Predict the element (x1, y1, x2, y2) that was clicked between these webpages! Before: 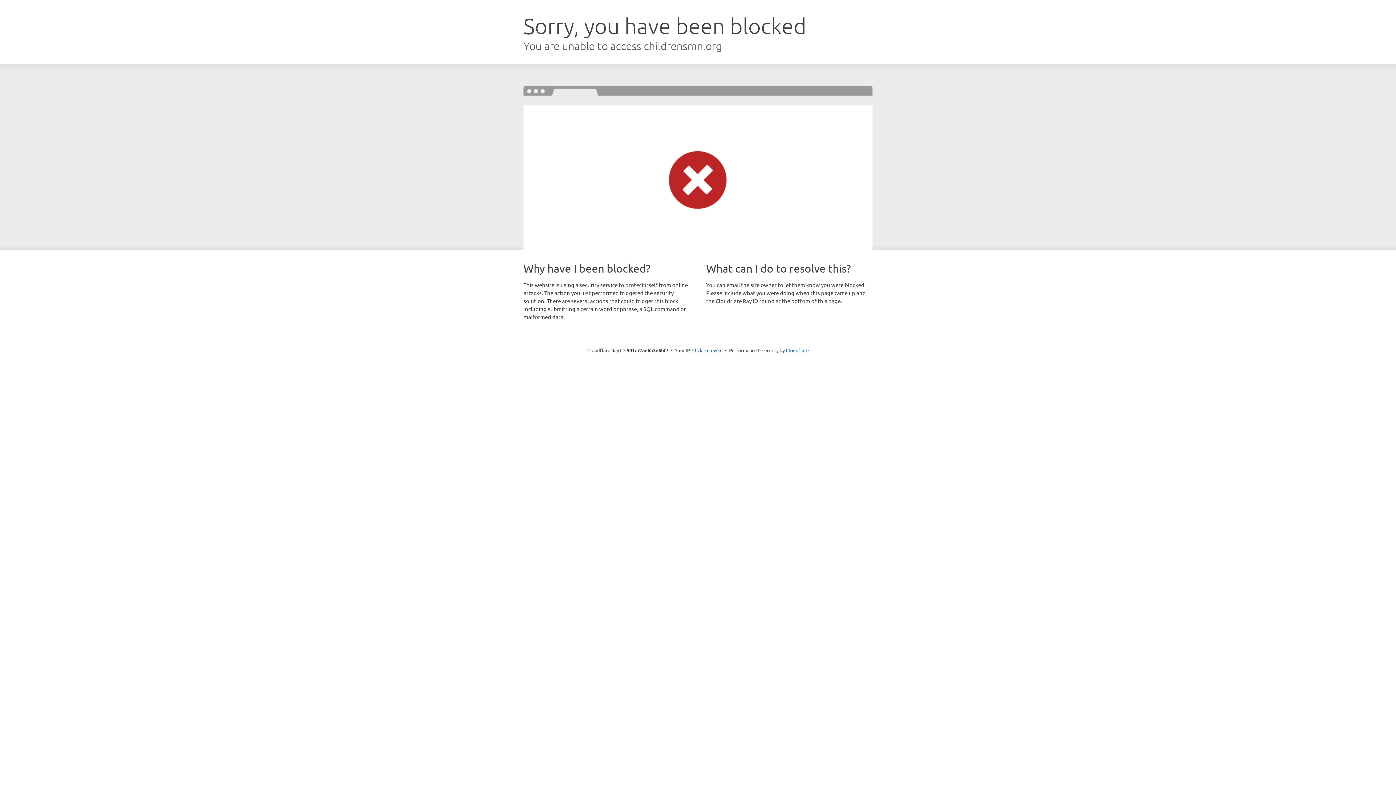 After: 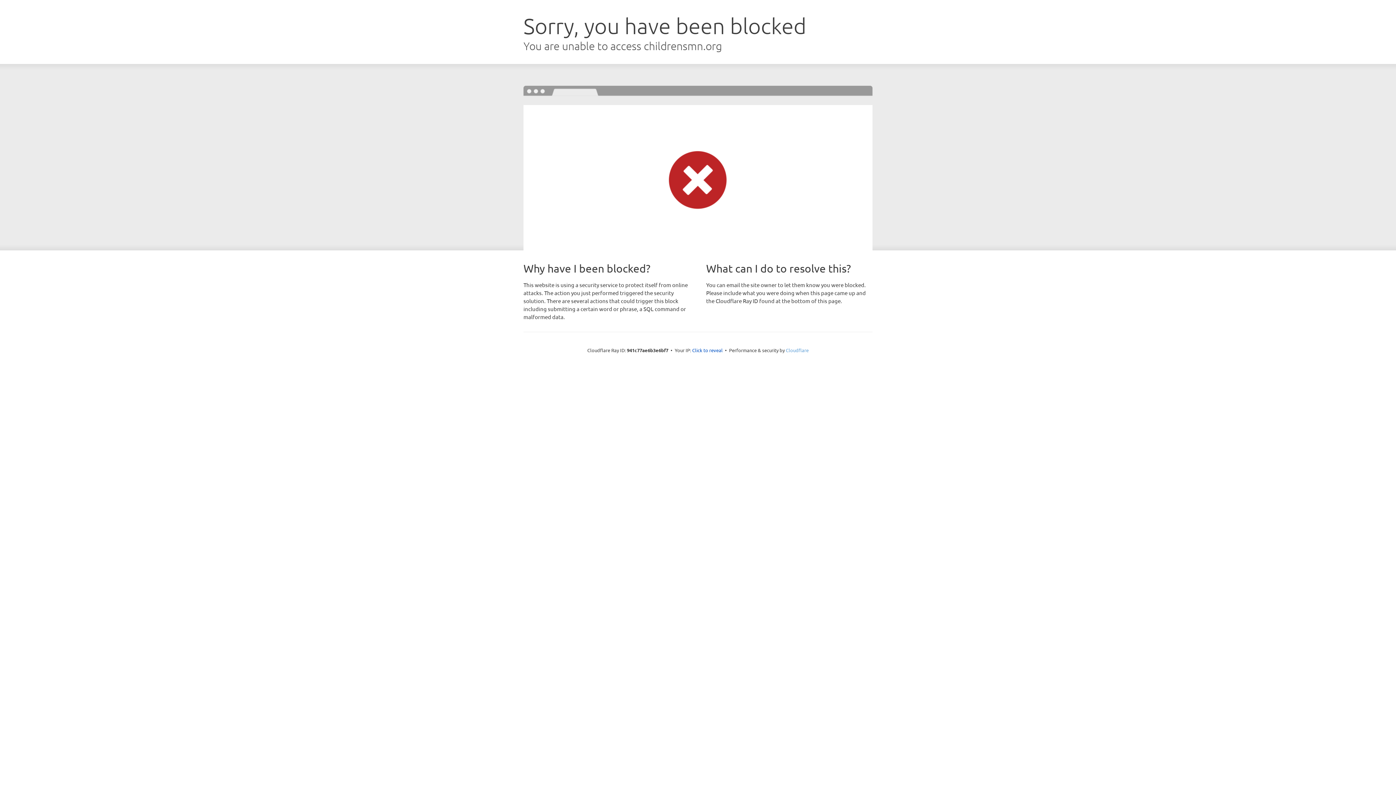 Action: label: Cloudflare bbox: (786, 347, 808, 353)